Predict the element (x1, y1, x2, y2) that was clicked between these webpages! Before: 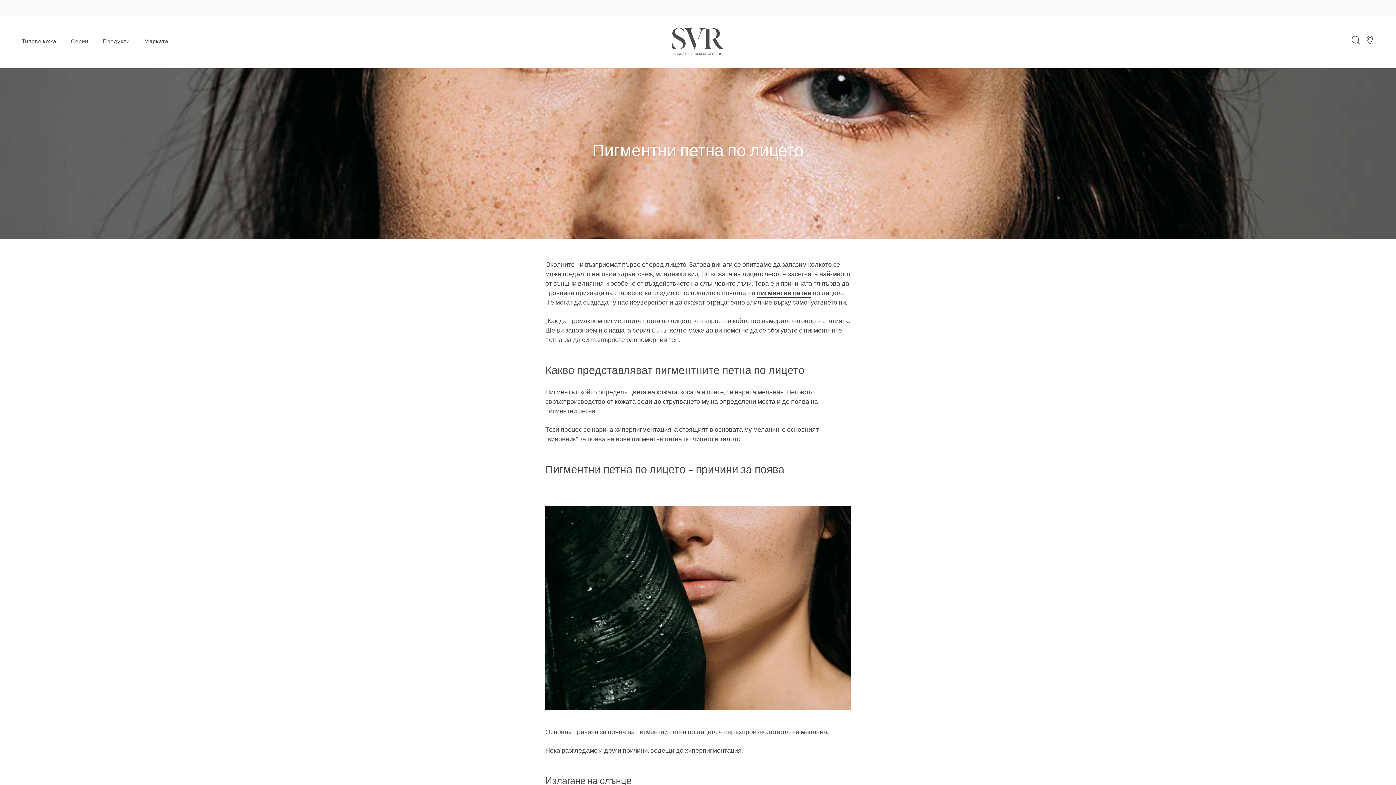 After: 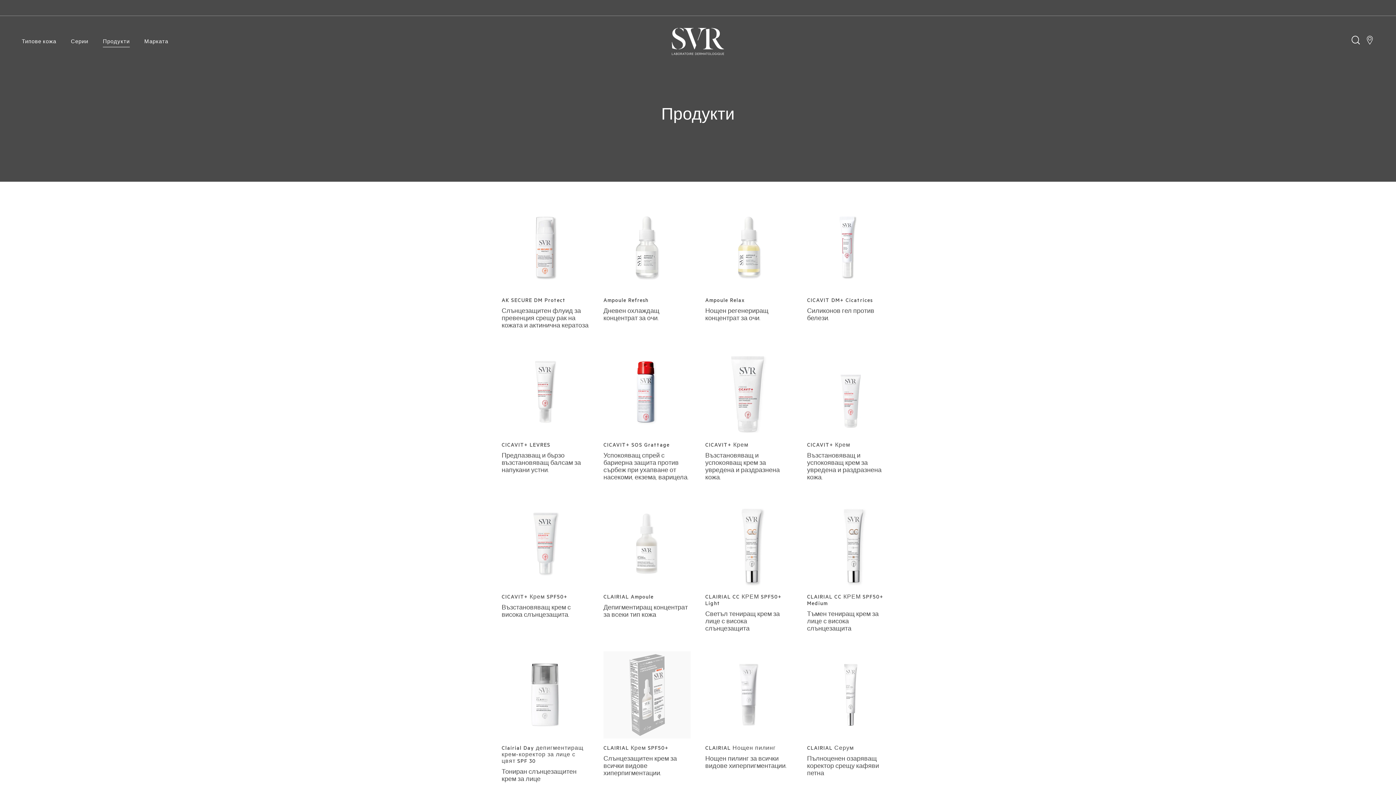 Action: bbox: (102, 39, 129, 45) label: Продукти